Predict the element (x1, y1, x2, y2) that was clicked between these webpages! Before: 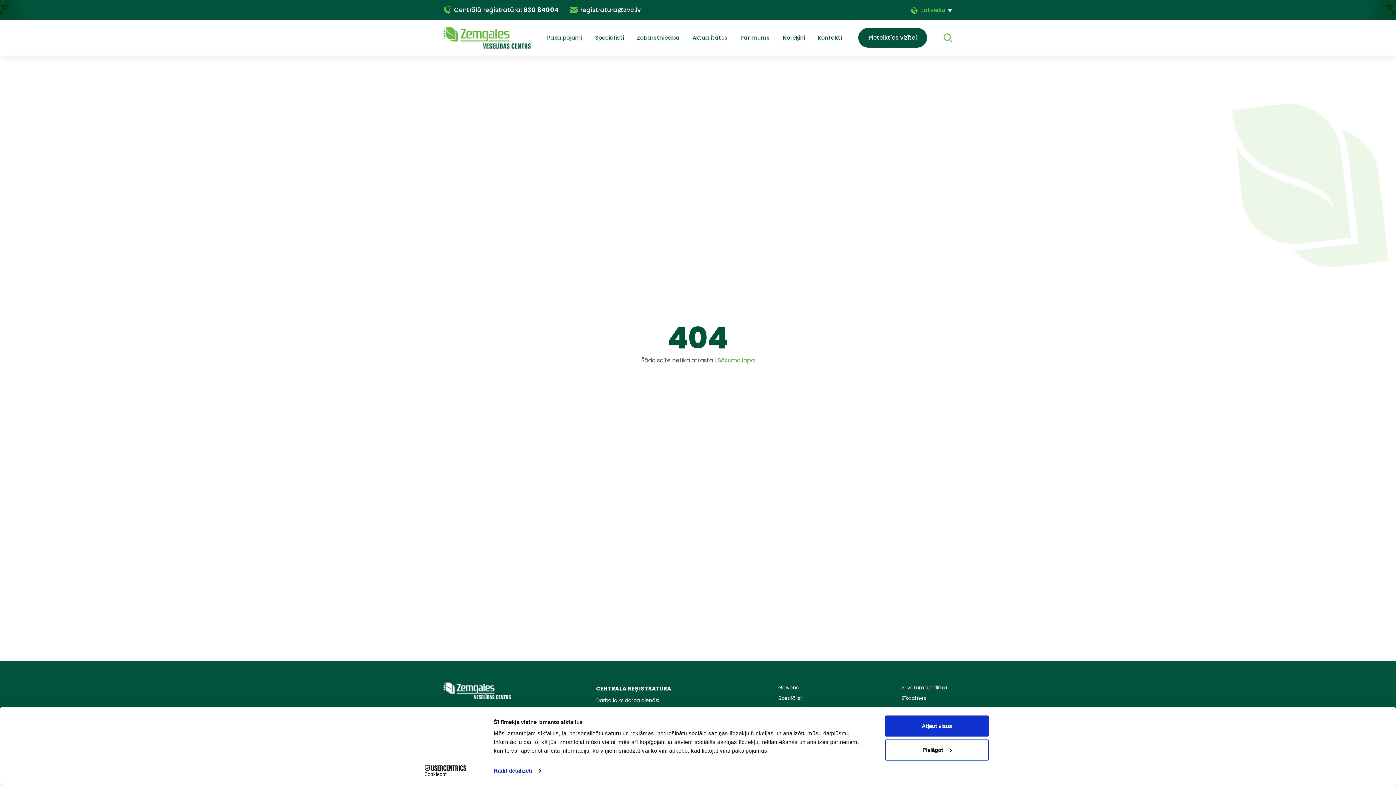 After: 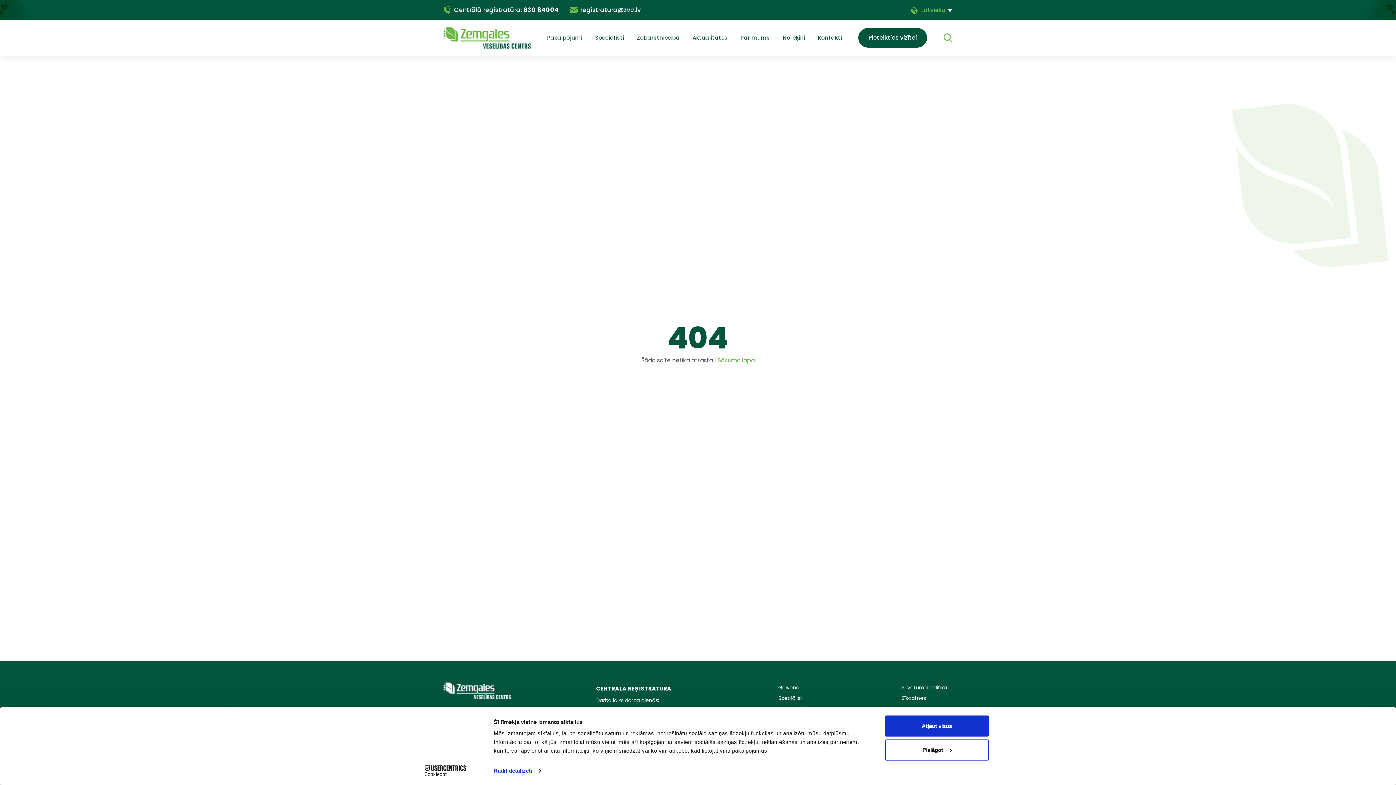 Action: label: Cookiebot - opens in a new window bbox: (413, 765, 477, 776)